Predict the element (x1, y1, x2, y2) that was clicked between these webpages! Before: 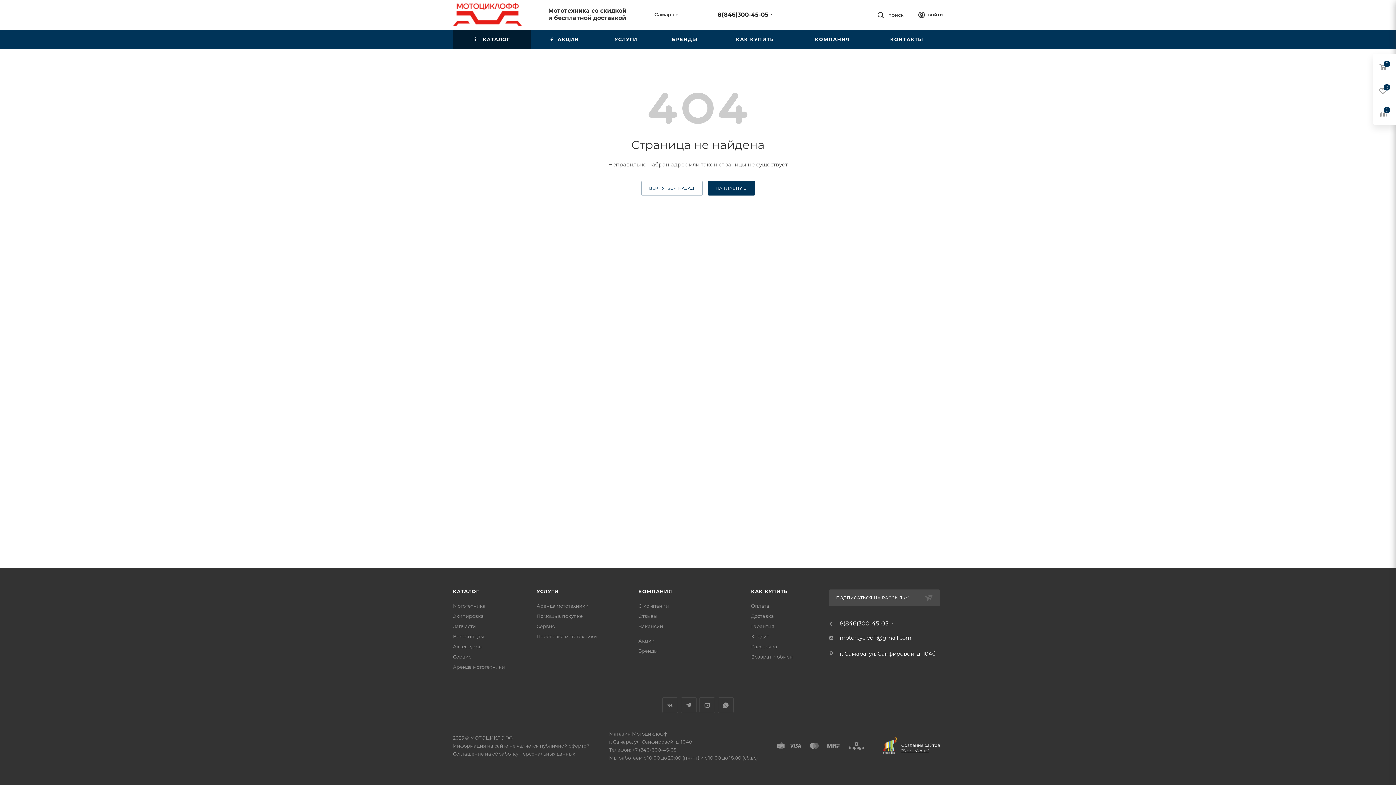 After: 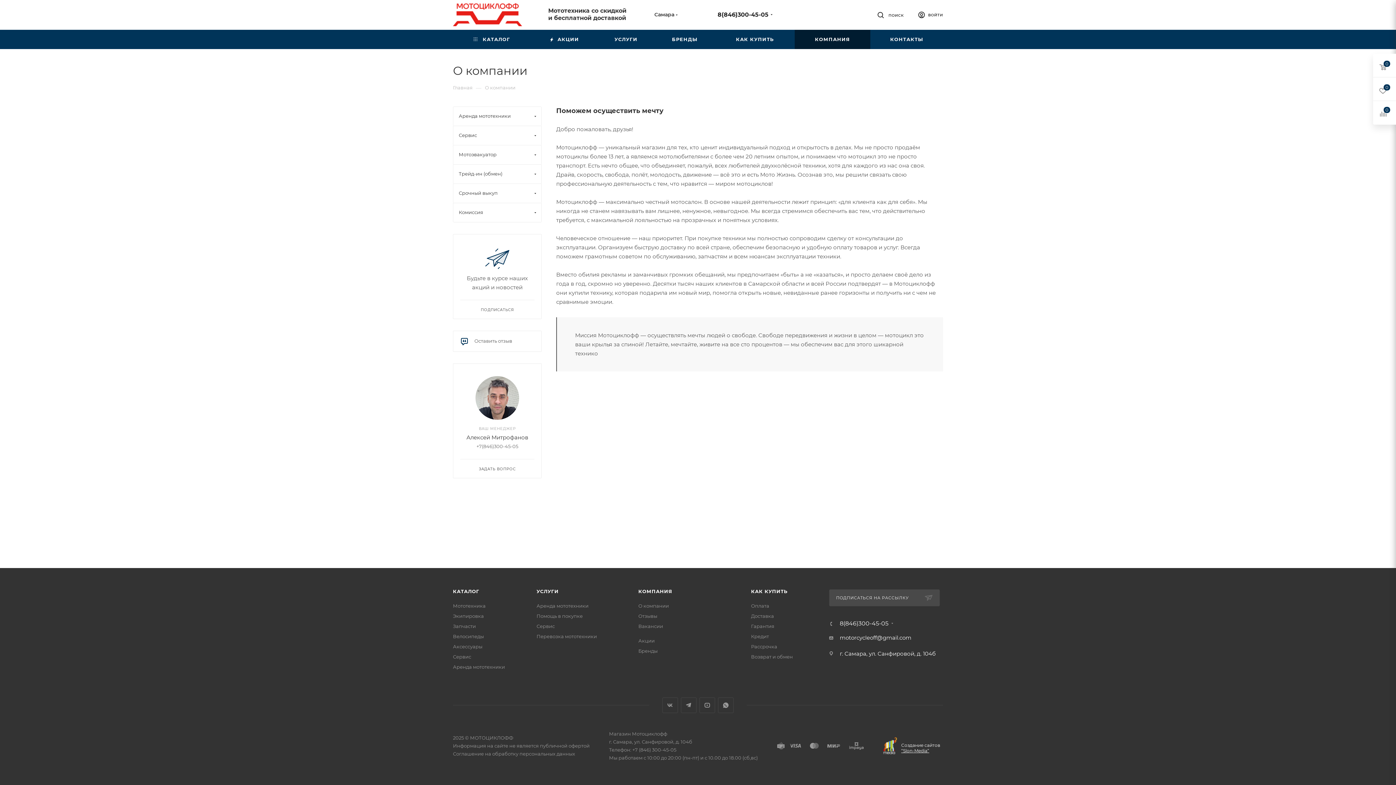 Action: bbox: (794, 29, 870, 49) label: КОМПАНИЯ